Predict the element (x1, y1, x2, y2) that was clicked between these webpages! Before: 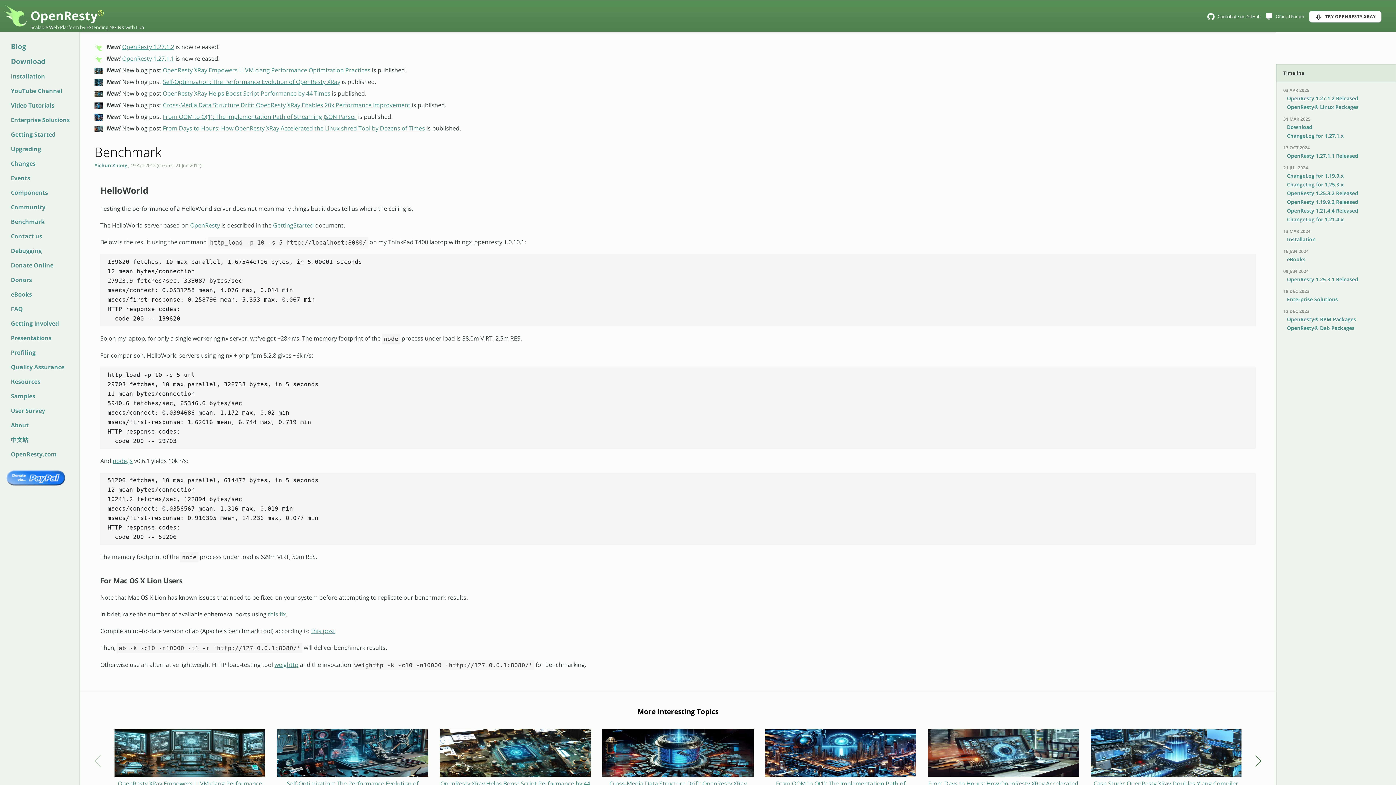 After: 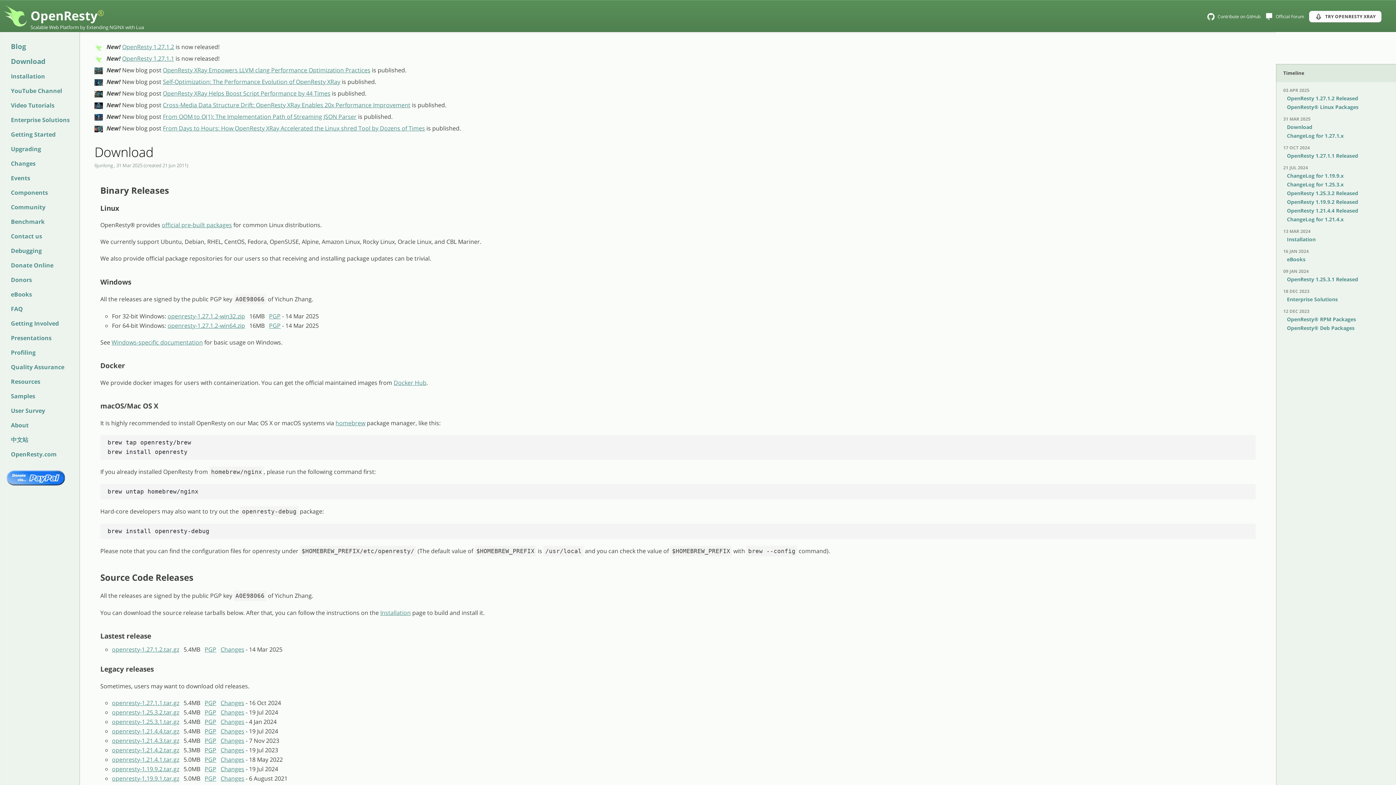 Action: bbox: (1287, 123, 1312, 130) label: Download